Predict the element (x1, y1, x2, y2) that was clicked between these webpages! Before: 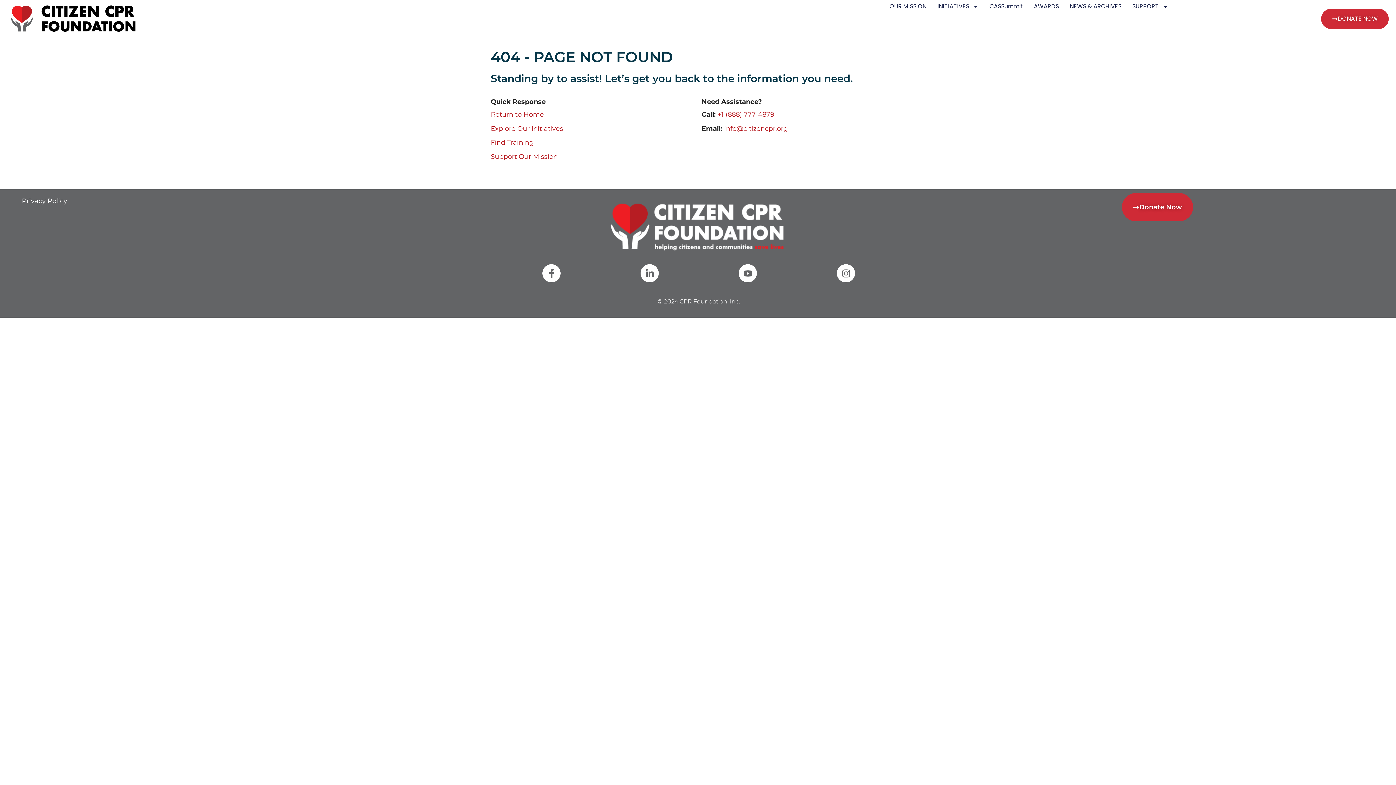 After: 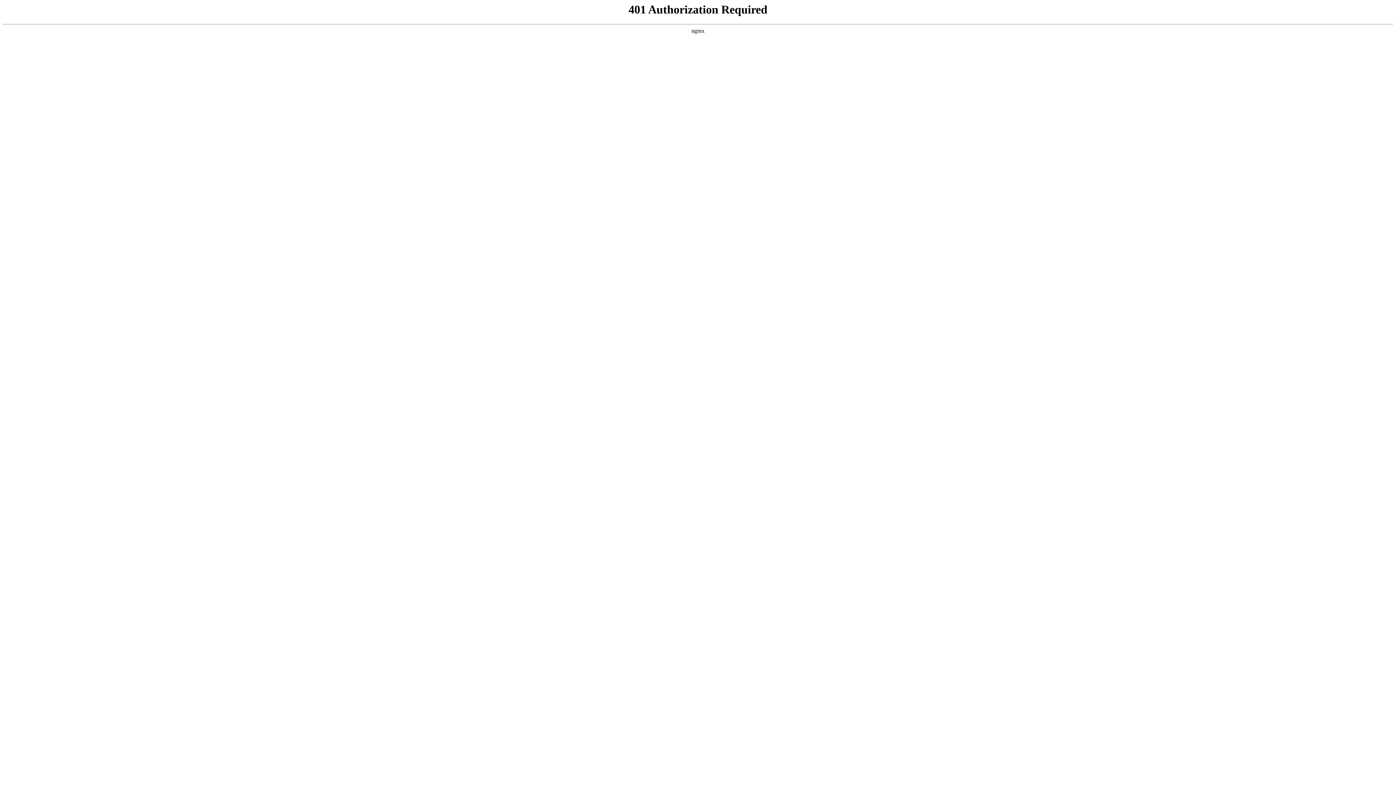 Action: bbox: (490, 138, 533, 146) label: Find Training